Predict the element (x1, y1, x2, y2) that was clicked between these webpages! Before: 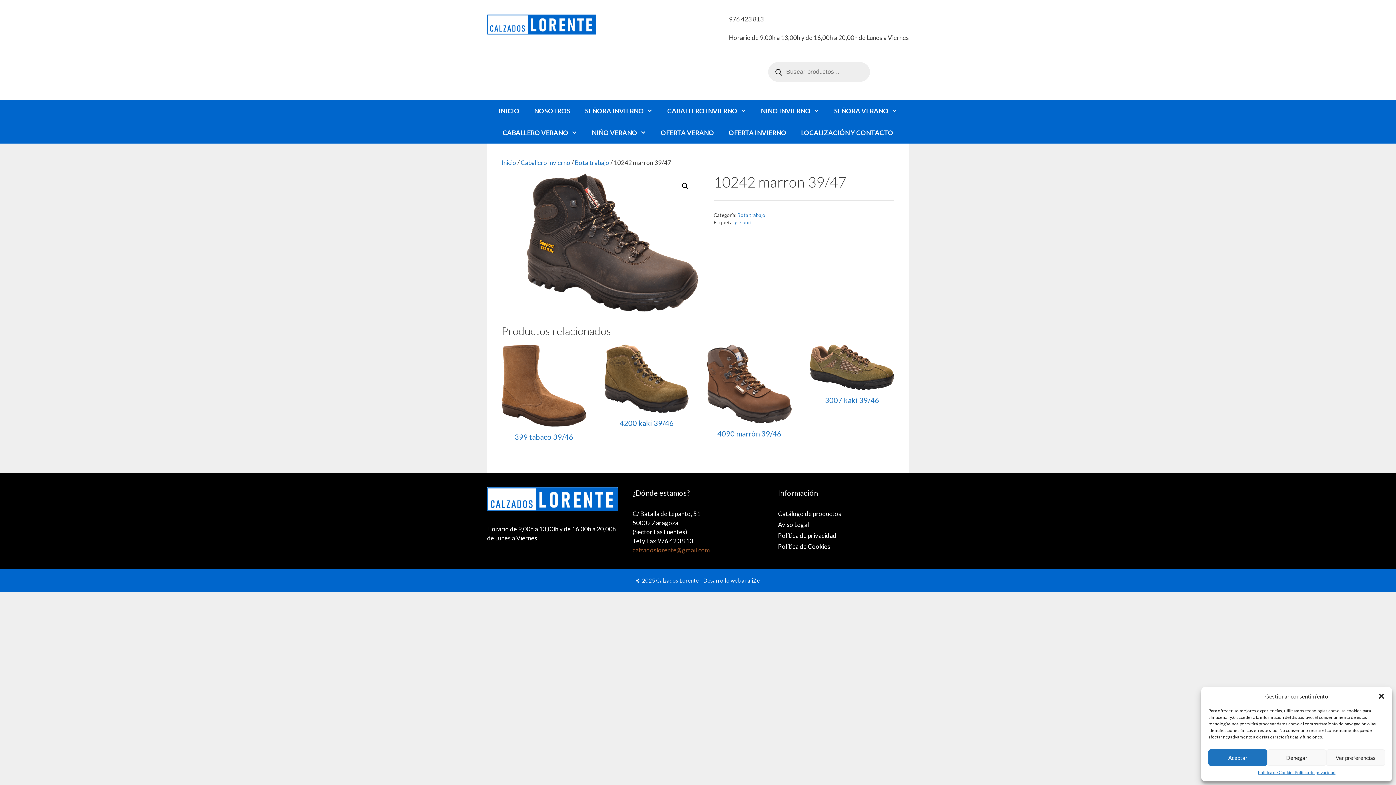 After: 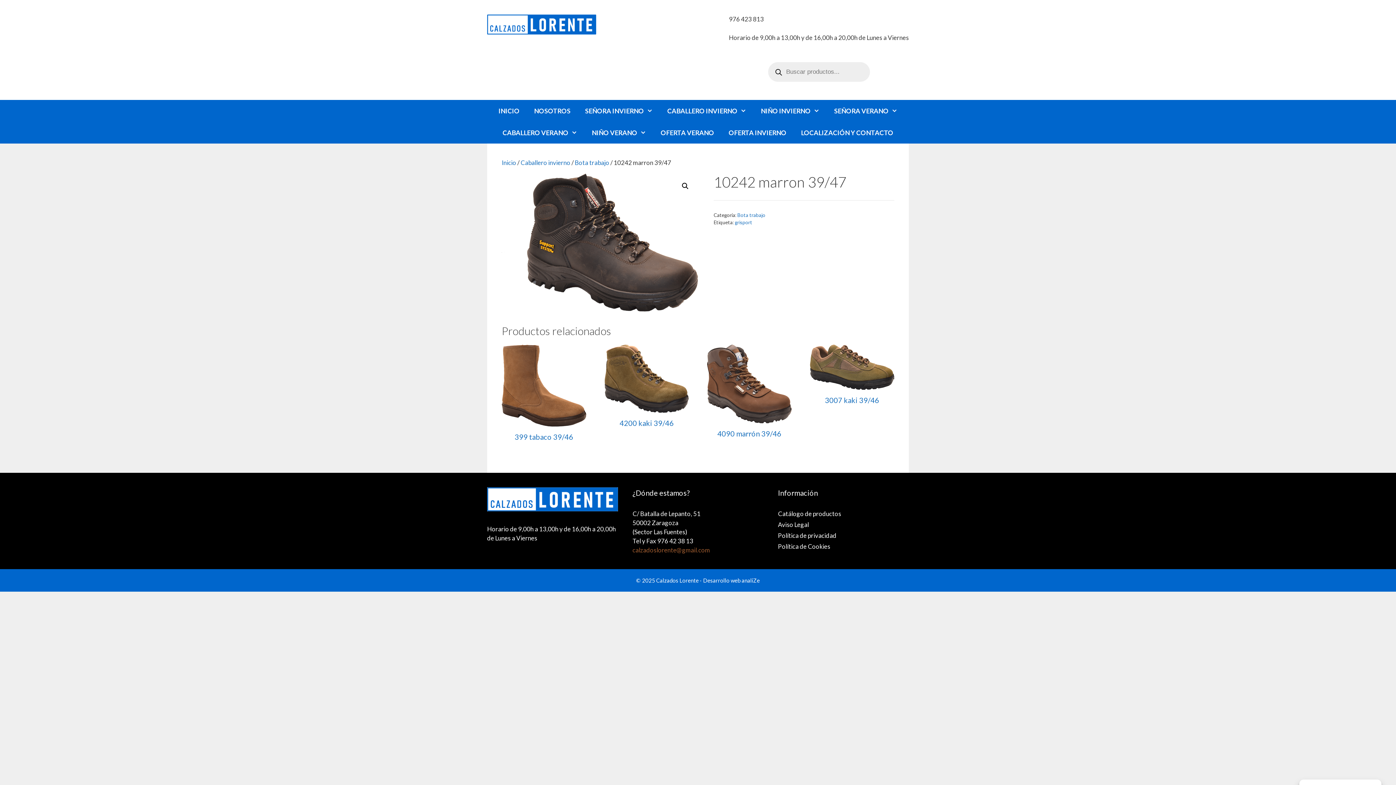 Action: bbox: (1378, 693, 1385, 700) label: Cerrar ventana